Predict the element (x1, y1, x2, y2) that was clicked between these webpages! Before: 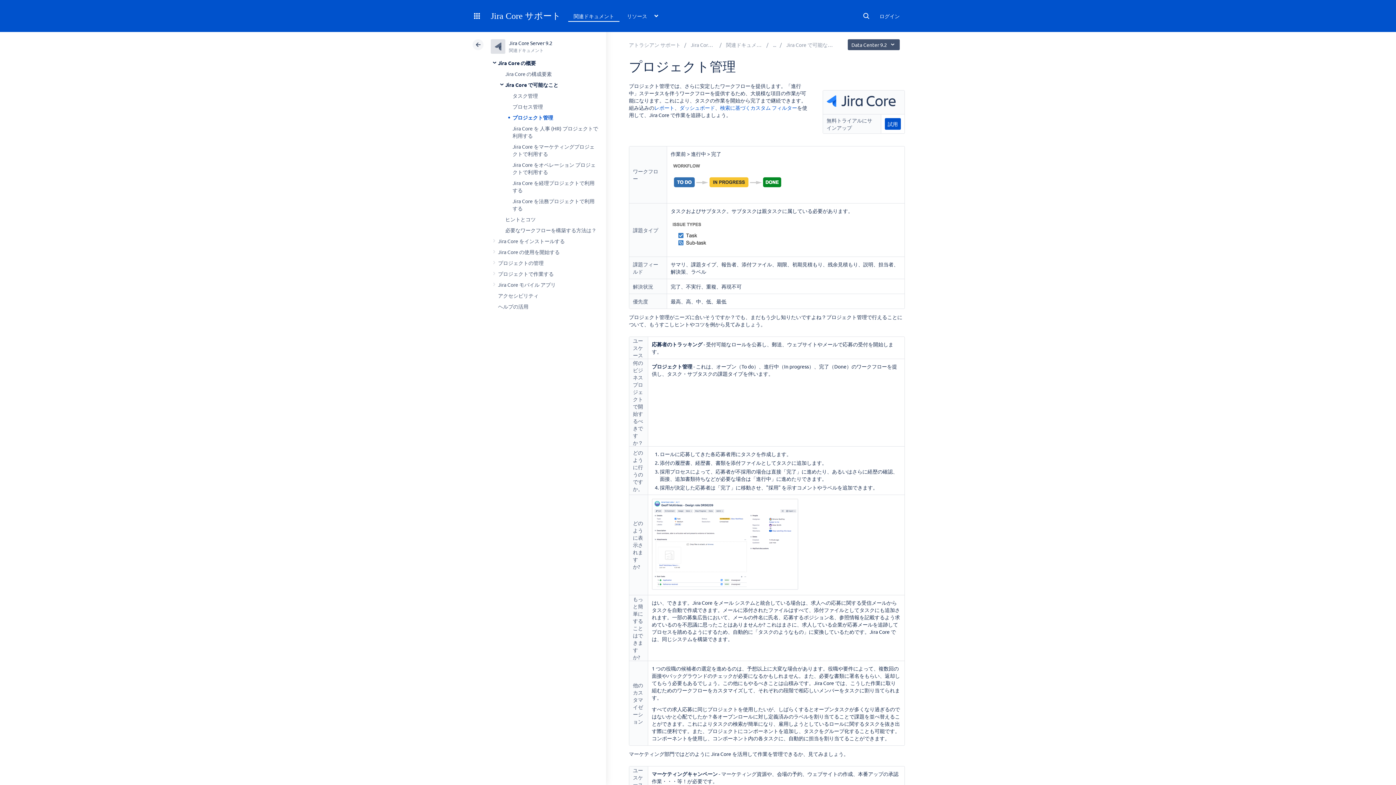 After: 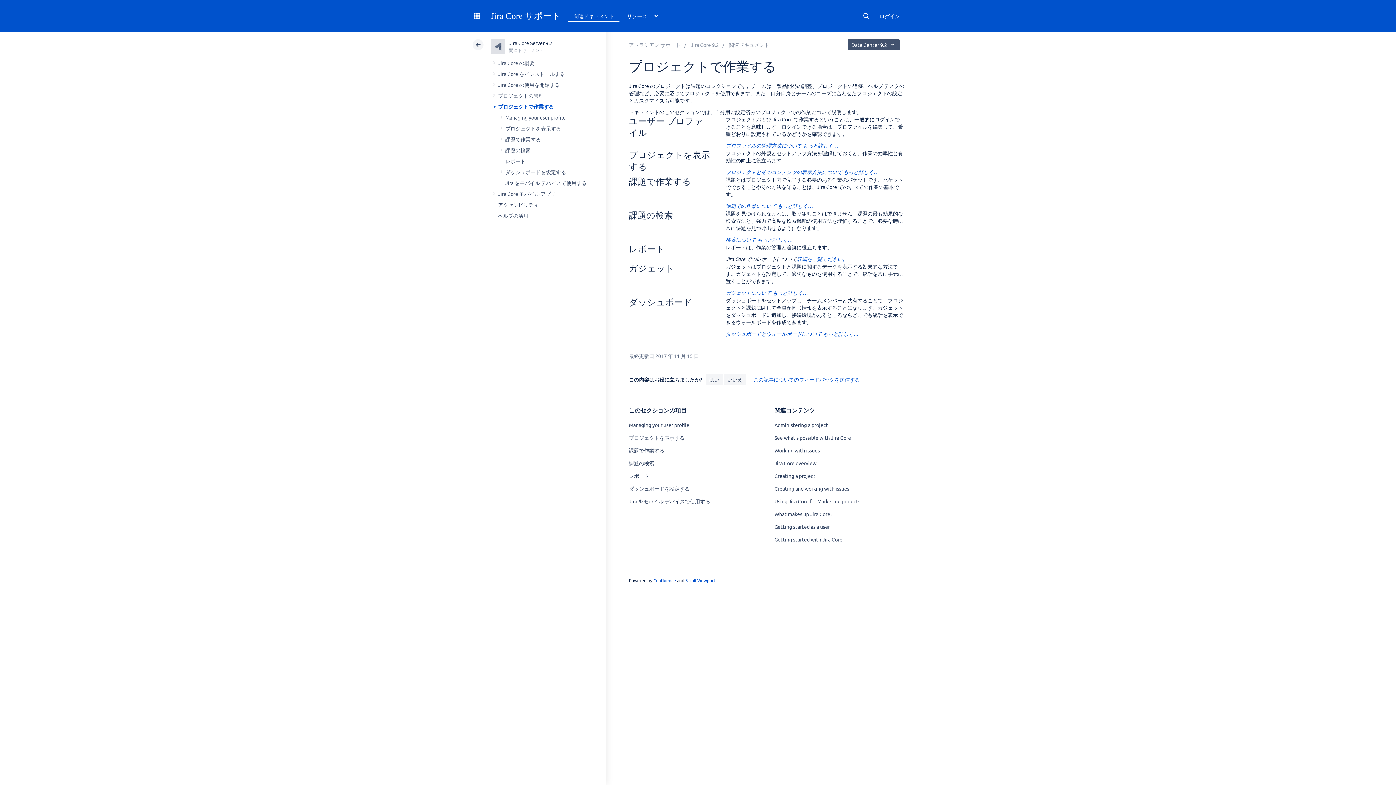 Action: label: プロジェクトで作業する bbox: (498, 270, 553, 277)